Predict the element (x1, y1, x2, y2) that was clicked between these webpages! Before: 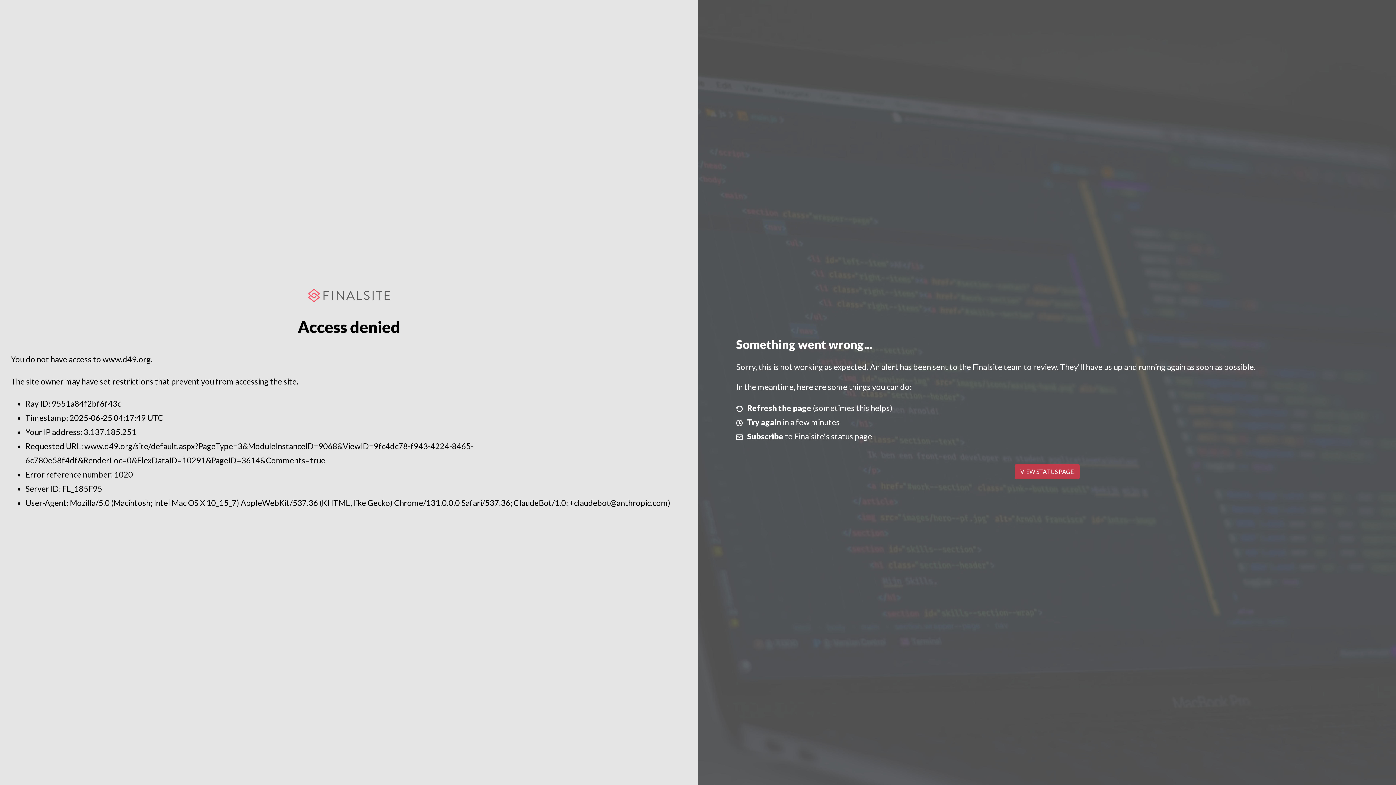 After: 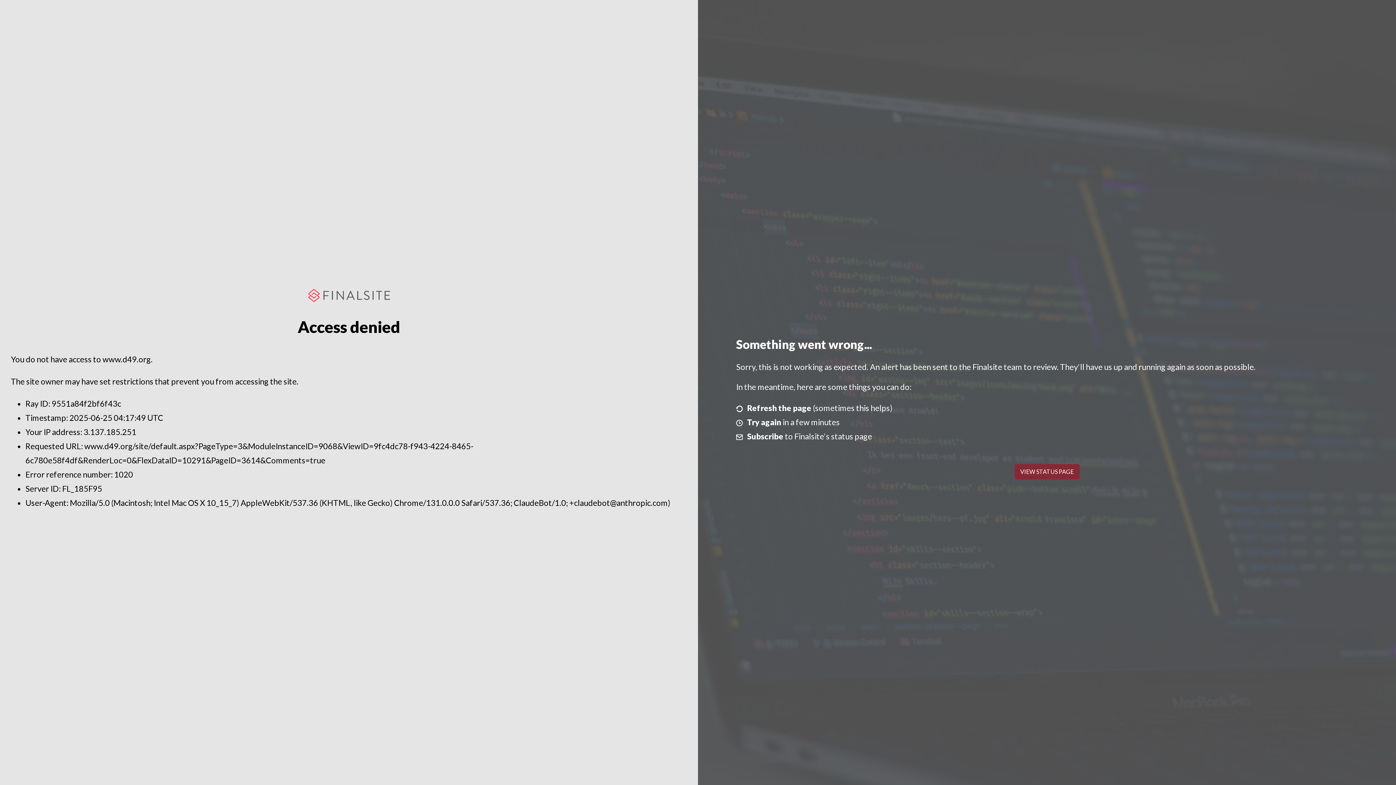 Action: label: VIEW STATUS PAGE bbox: (1014, 464, 1079, 479)